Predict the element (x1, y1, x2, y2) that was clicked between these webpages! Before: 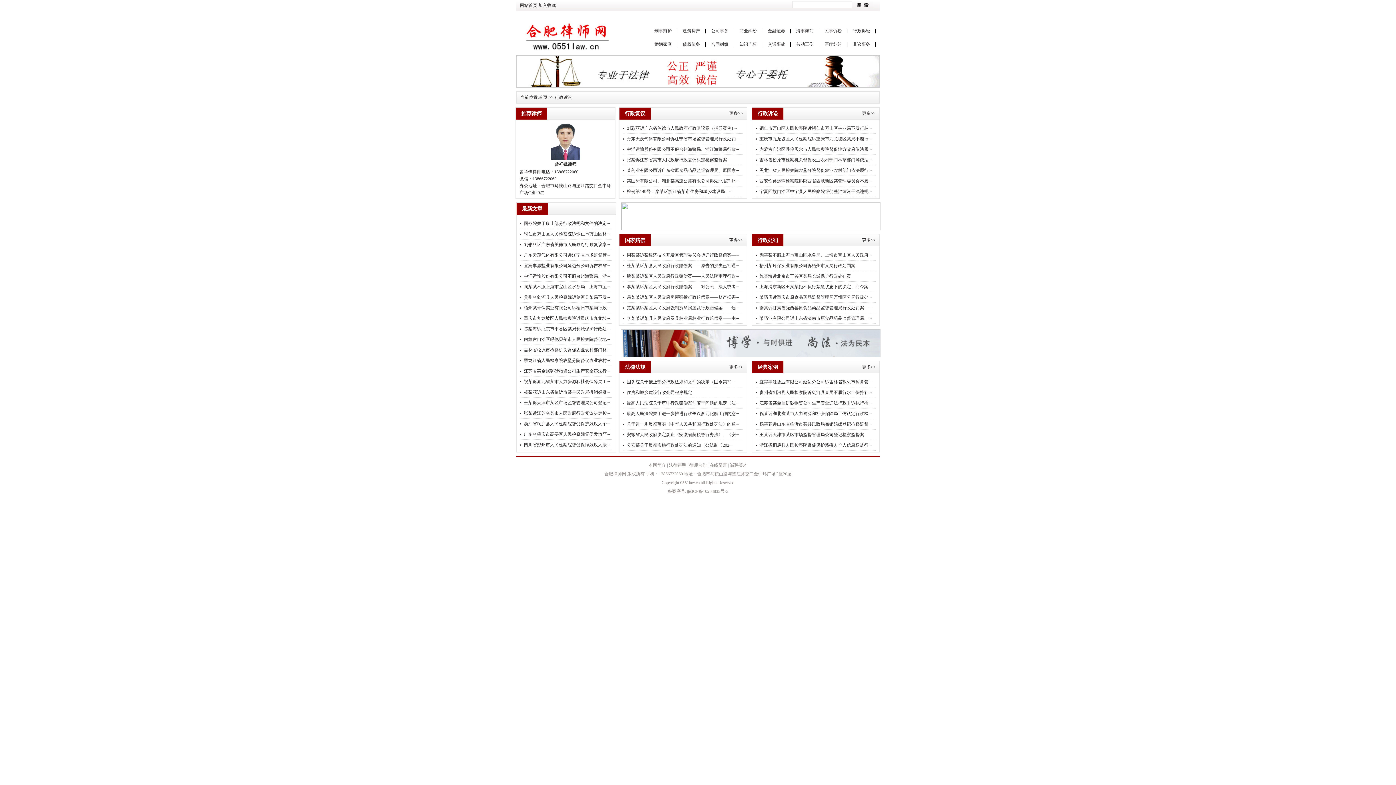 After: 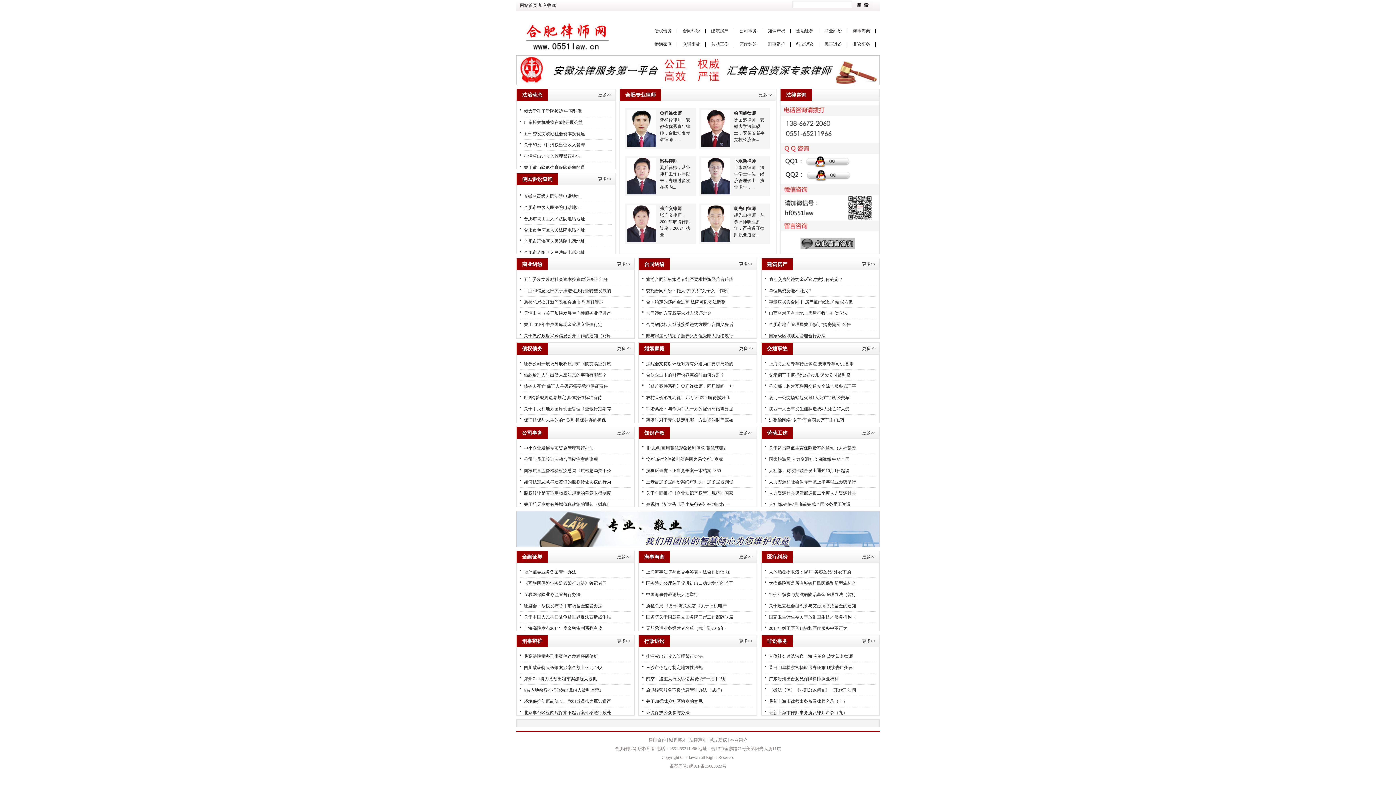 Action: label: 祝某诉湖北省某市人力资源和社会保障局工··· bbox: (520, 376, 610, 387)